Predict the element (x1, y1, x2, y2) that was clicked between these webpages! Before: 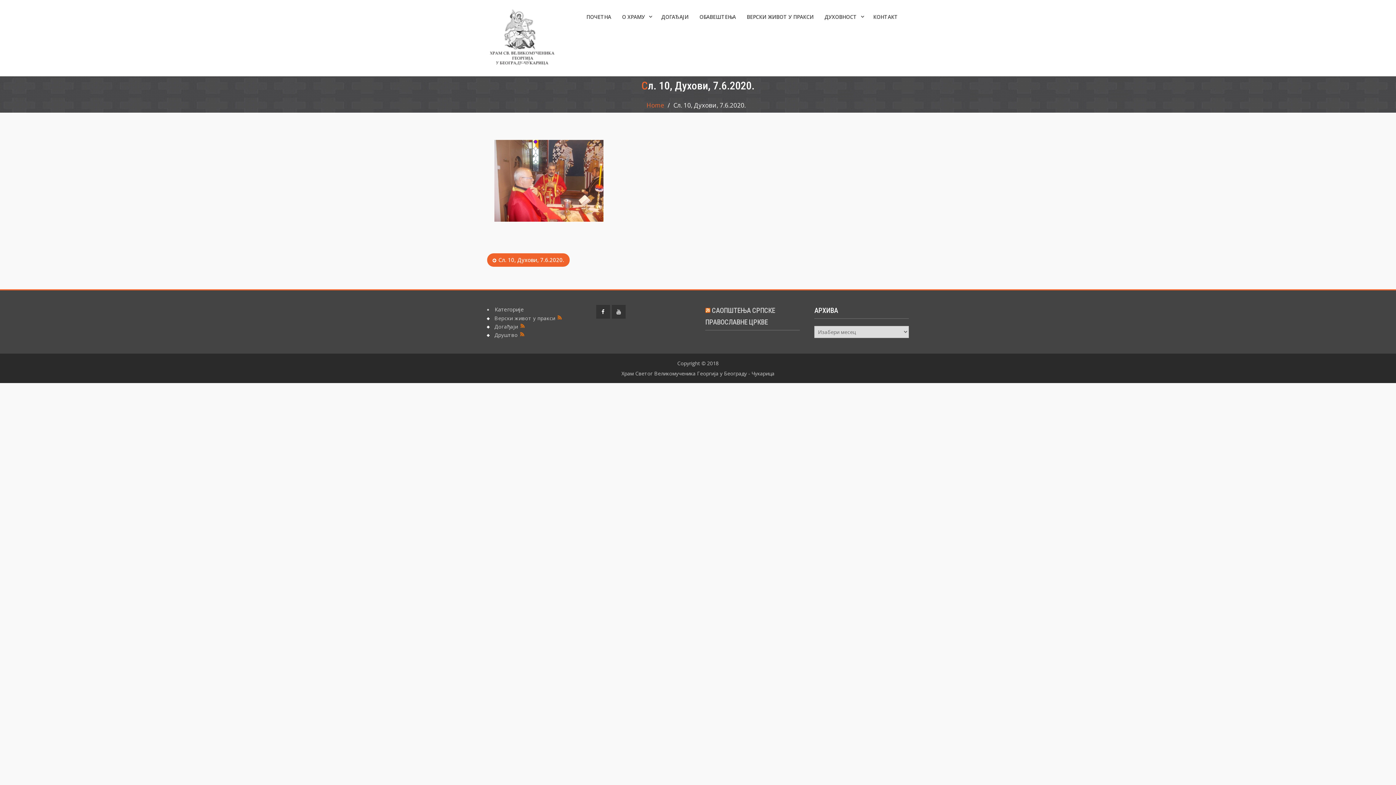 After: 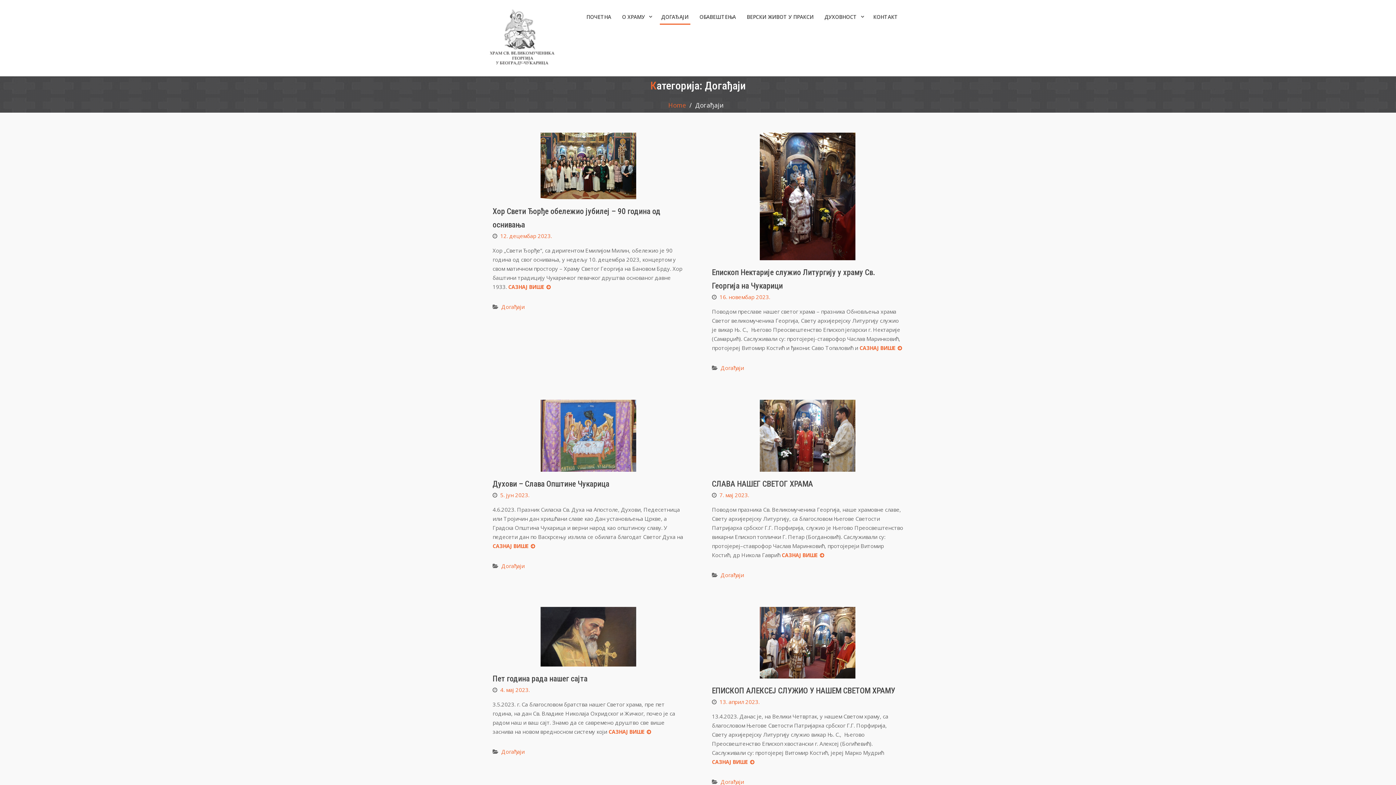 Action: bbox: (494, 323, 518, 330) label: Догађаји